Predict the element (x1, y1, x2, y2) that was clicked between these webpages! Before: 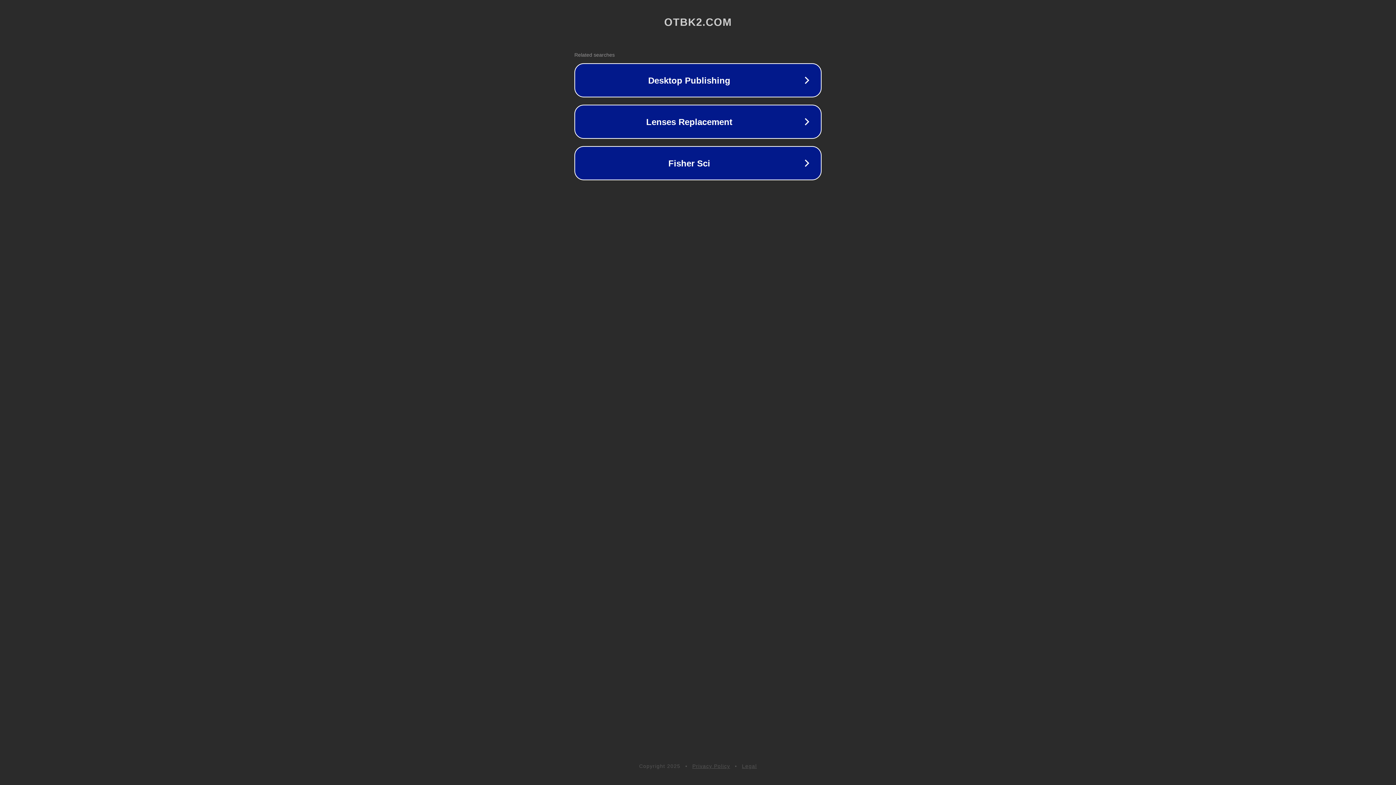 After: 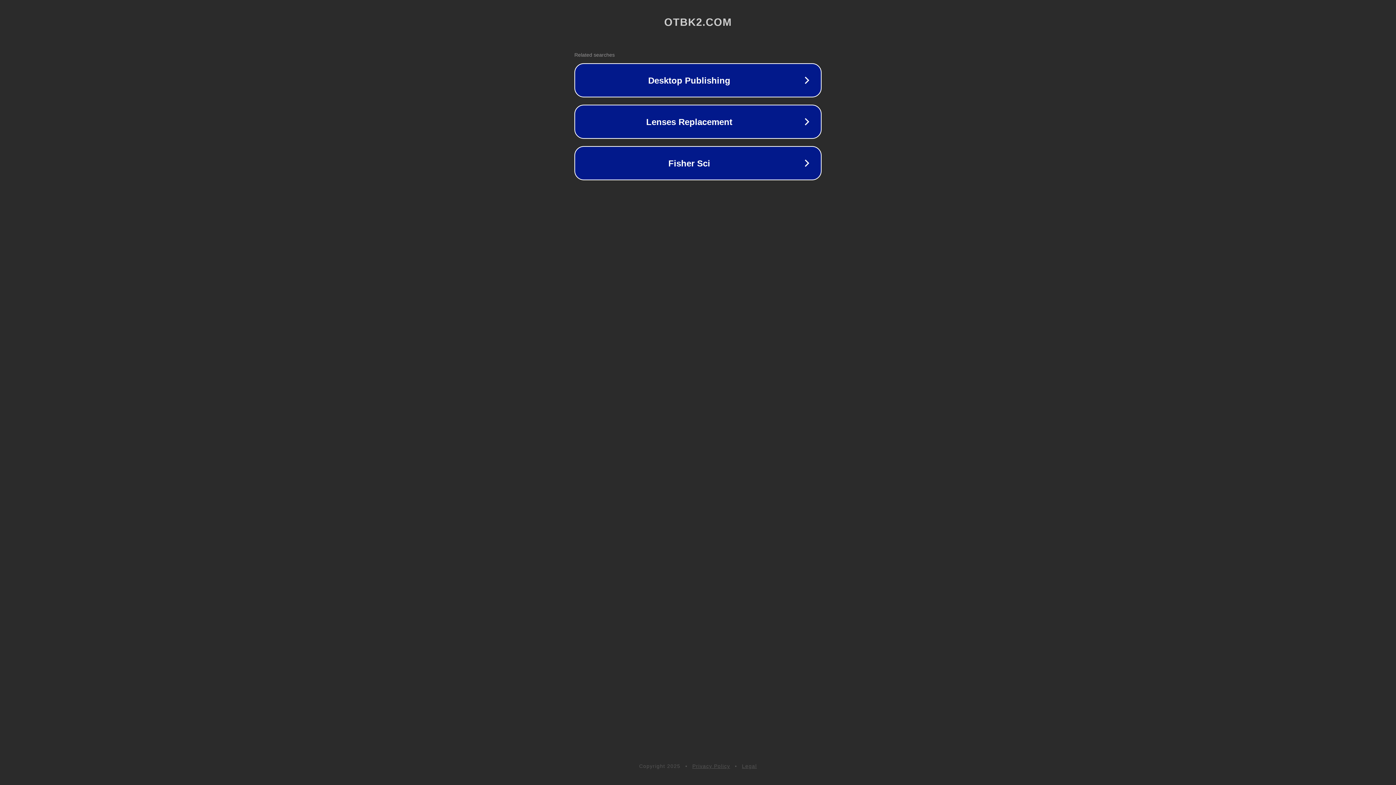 Action: label: Legal bbox: (742, 763, 757, 769)